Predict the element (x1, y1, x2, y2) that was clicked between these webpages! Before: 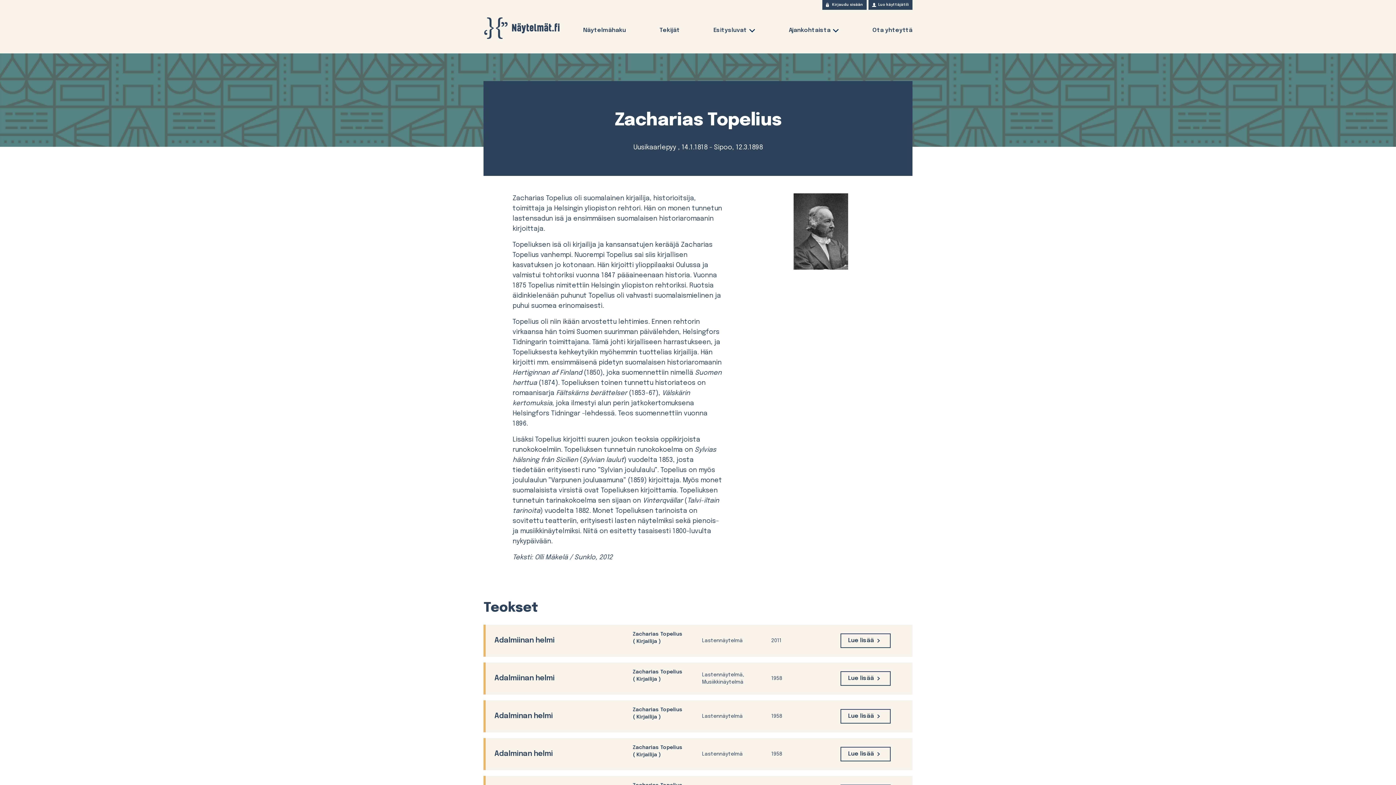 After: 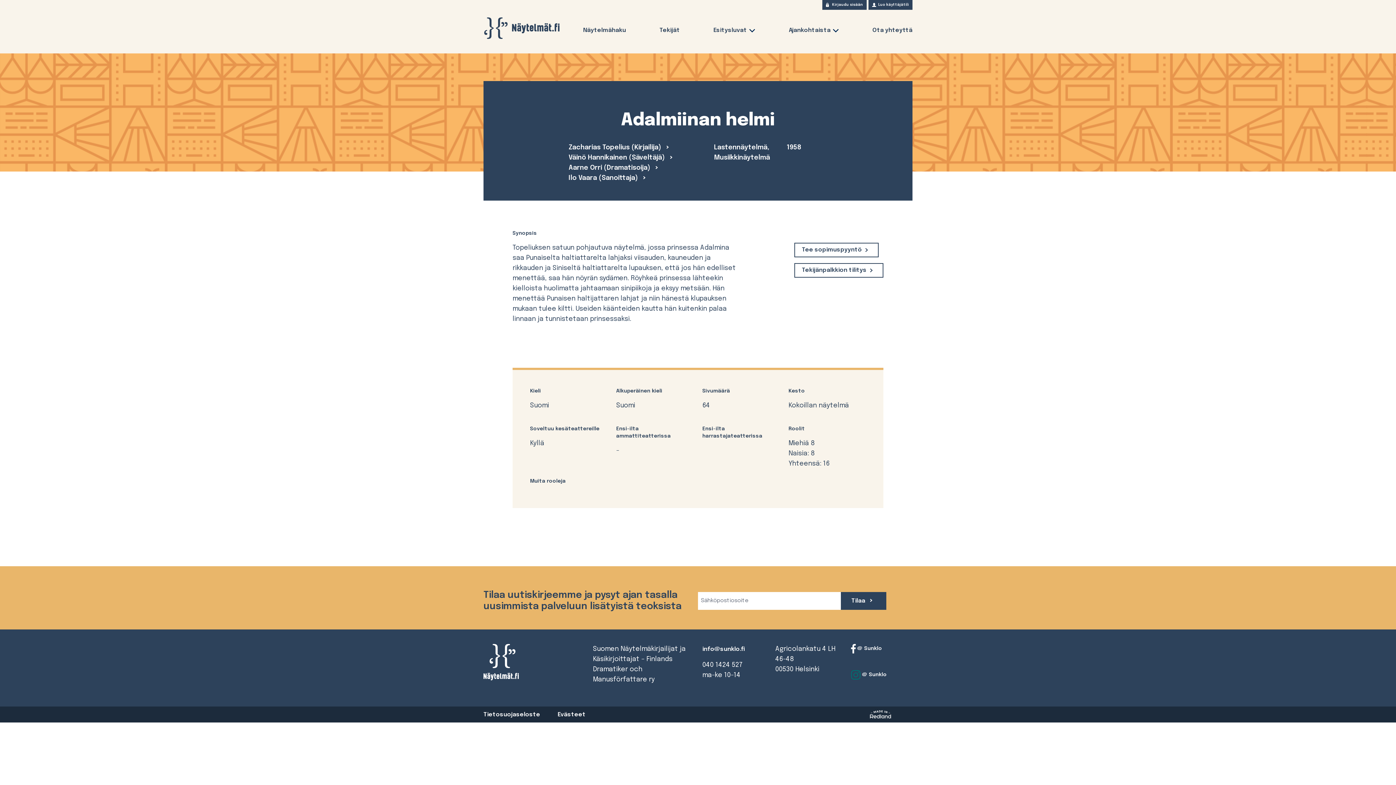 Action: bbox: (840, 671, 890, 686) label: Lue lisää